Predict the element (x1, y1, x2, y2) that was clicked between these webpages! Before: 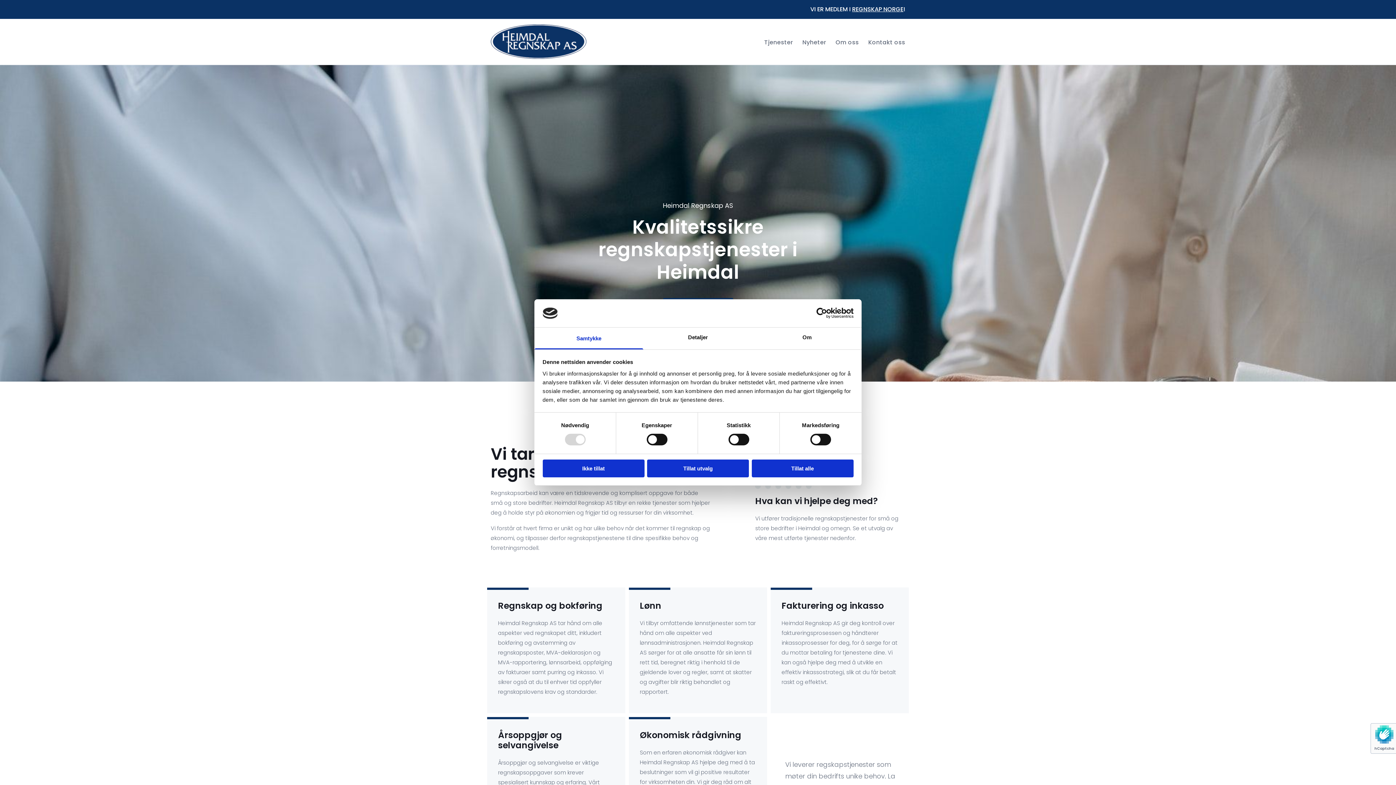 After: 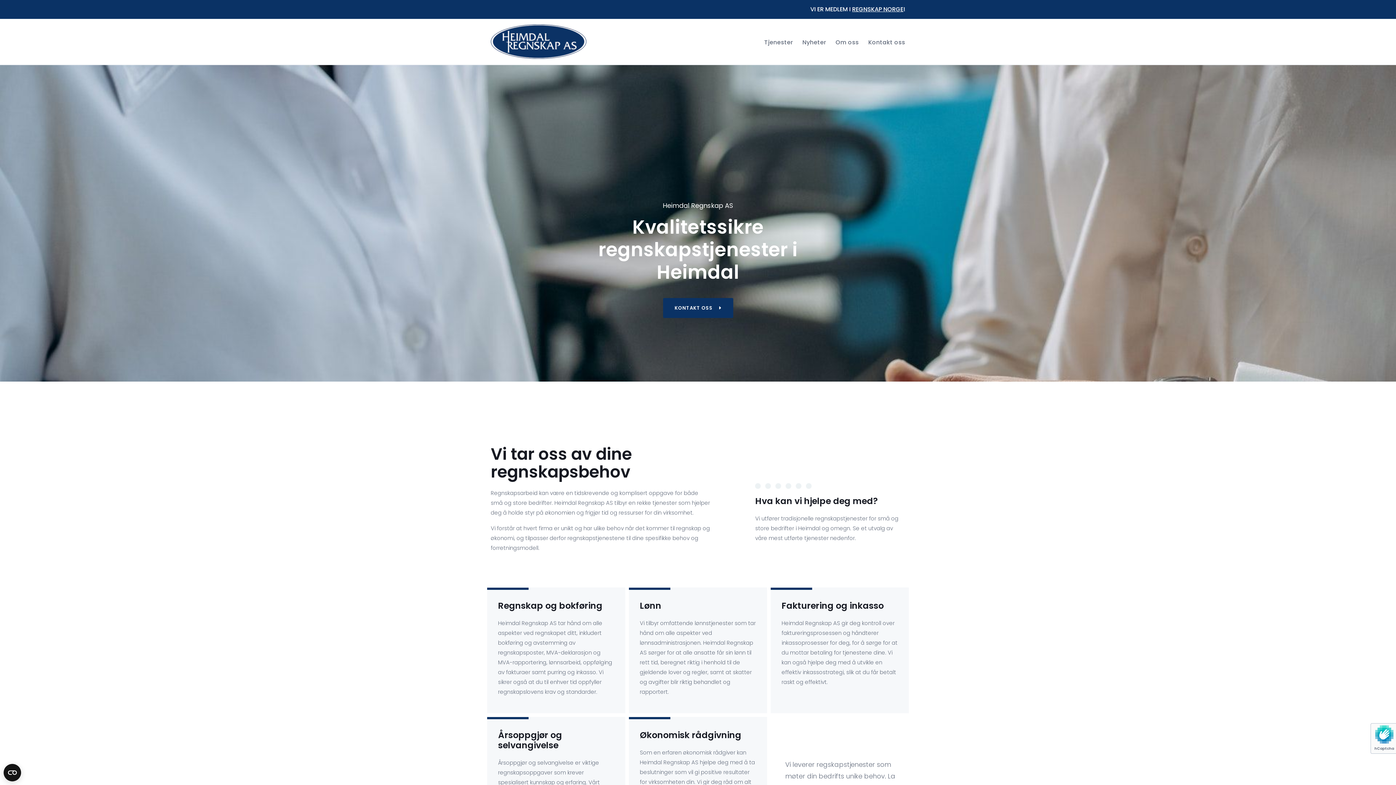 Action: bbox: (542, 459, 644, 477) label: Ikke tillat